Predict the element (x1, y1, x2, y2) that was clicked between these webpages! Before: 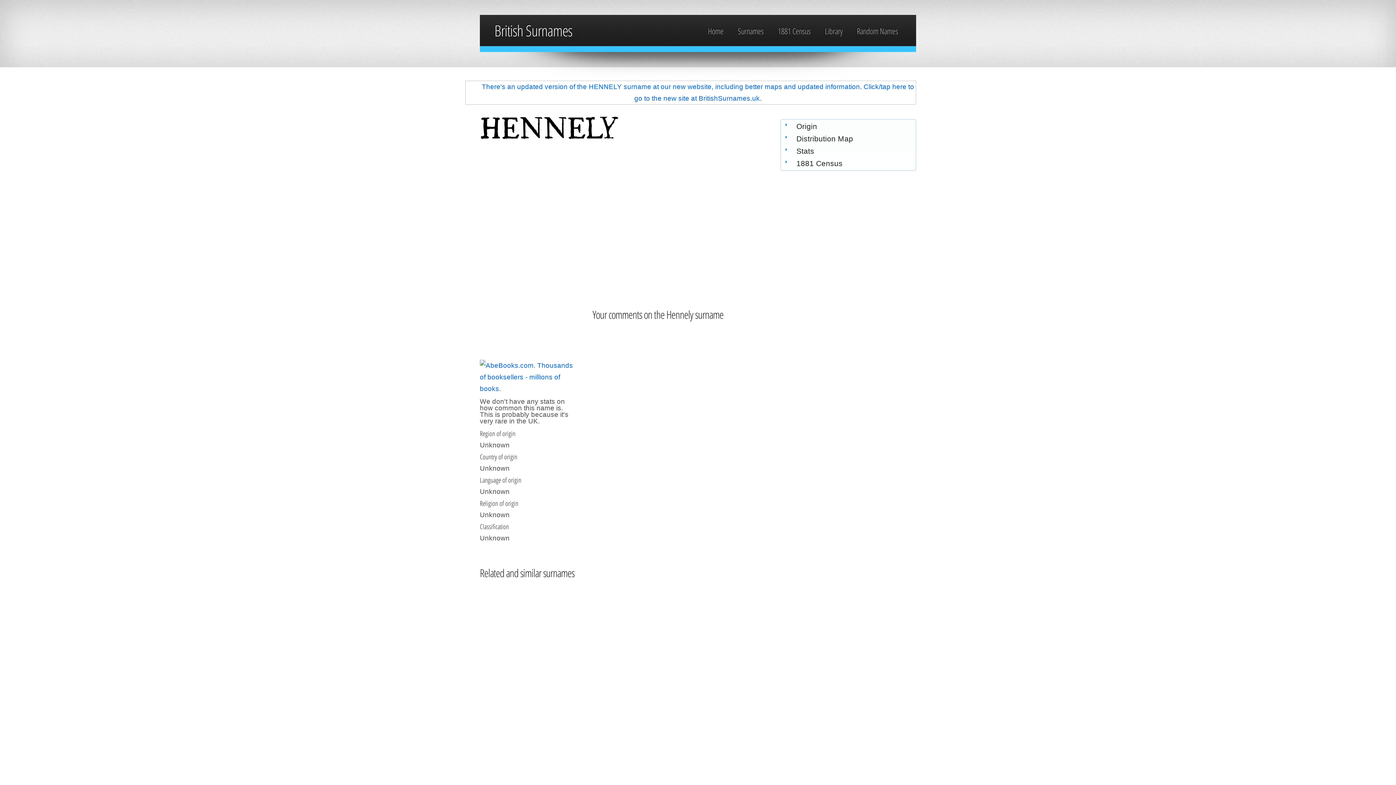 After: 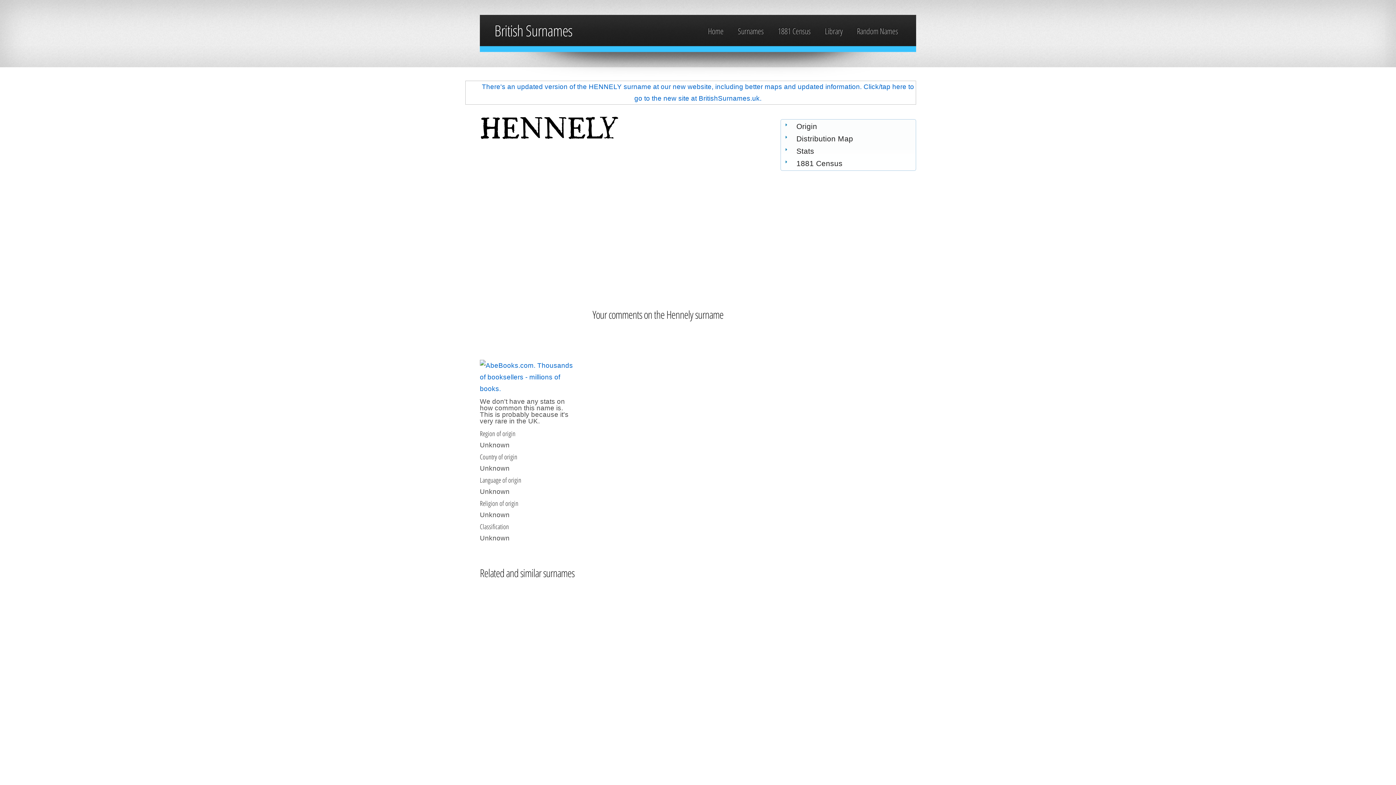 Action: bbox: (480, 350, 545, 357)